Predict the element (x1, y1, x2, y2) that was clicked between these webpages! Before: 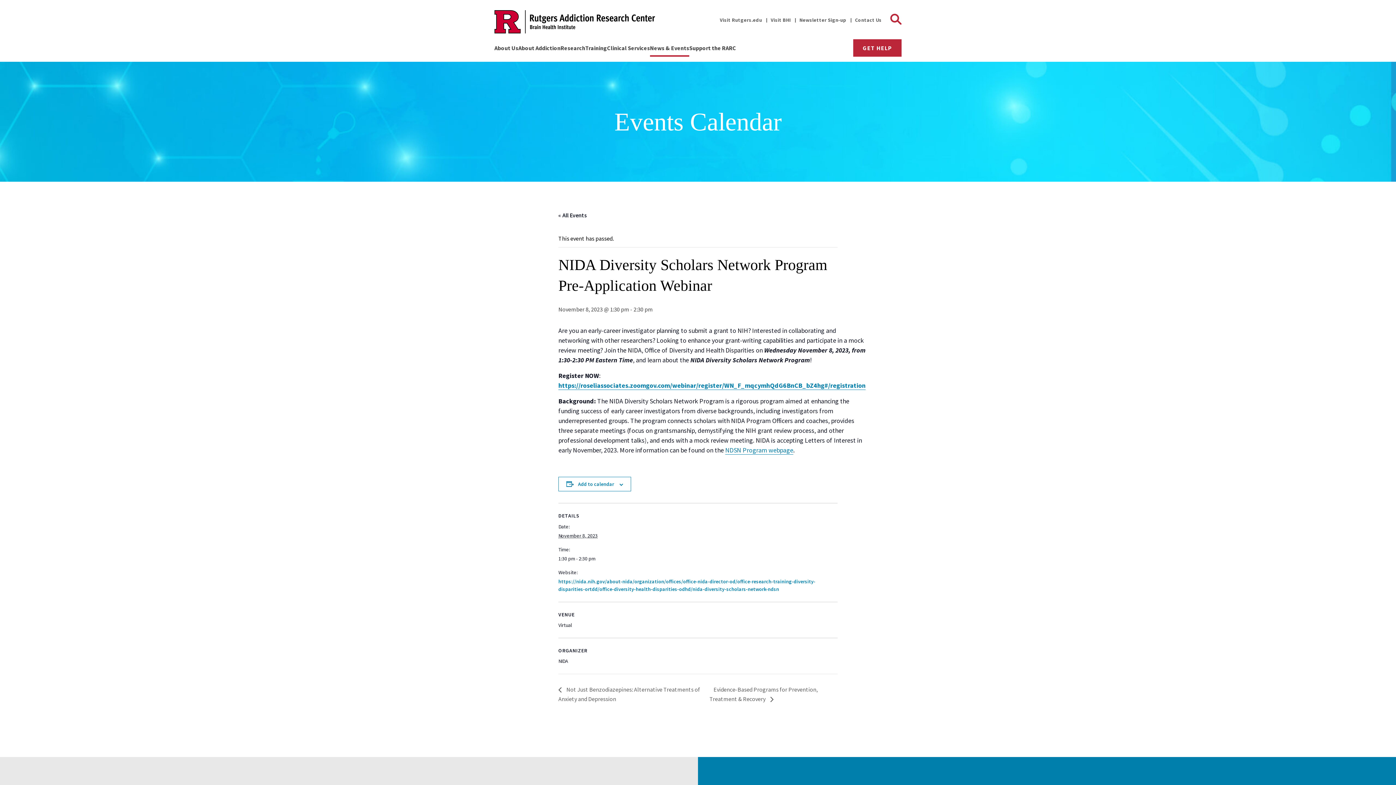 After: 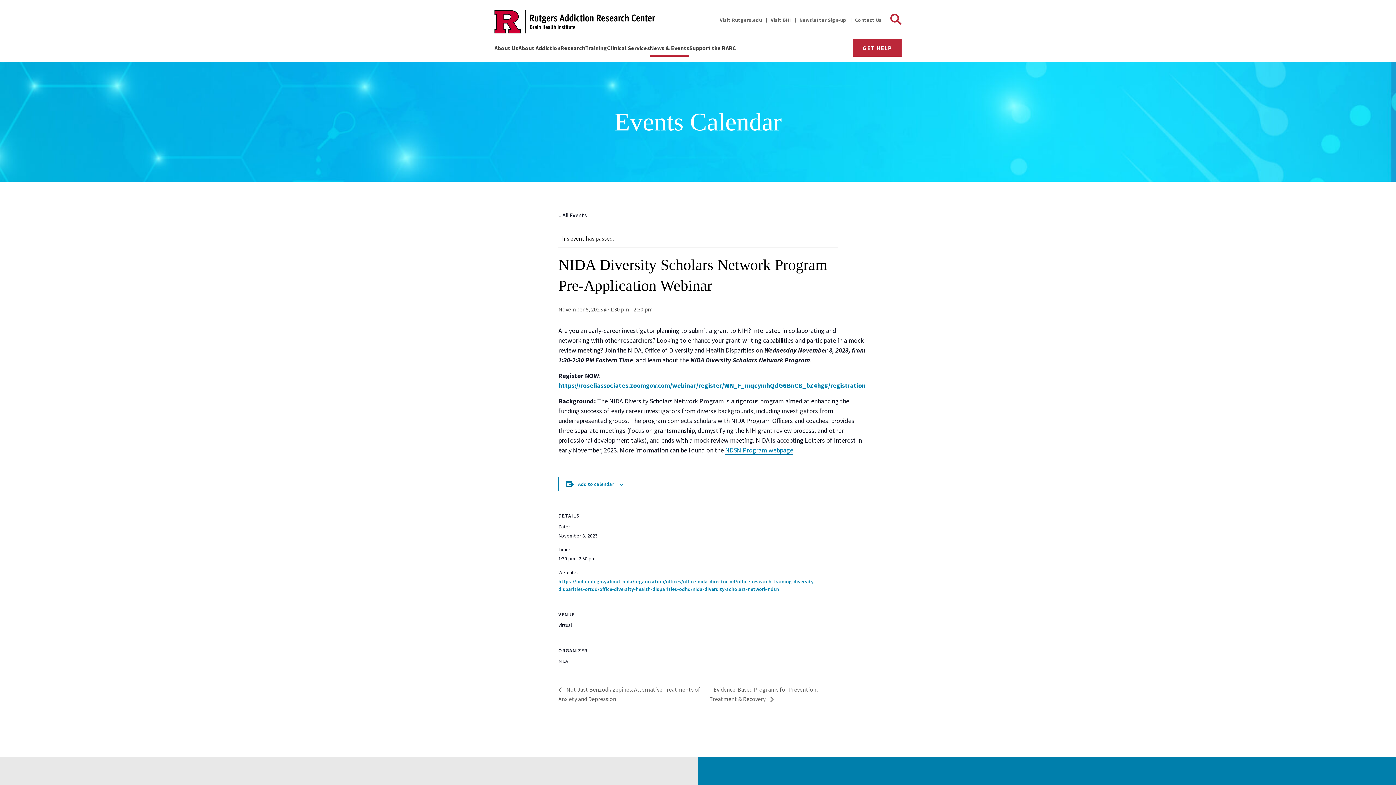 Action: label: Visit BHI bbox: (766, 14, 795, 25)